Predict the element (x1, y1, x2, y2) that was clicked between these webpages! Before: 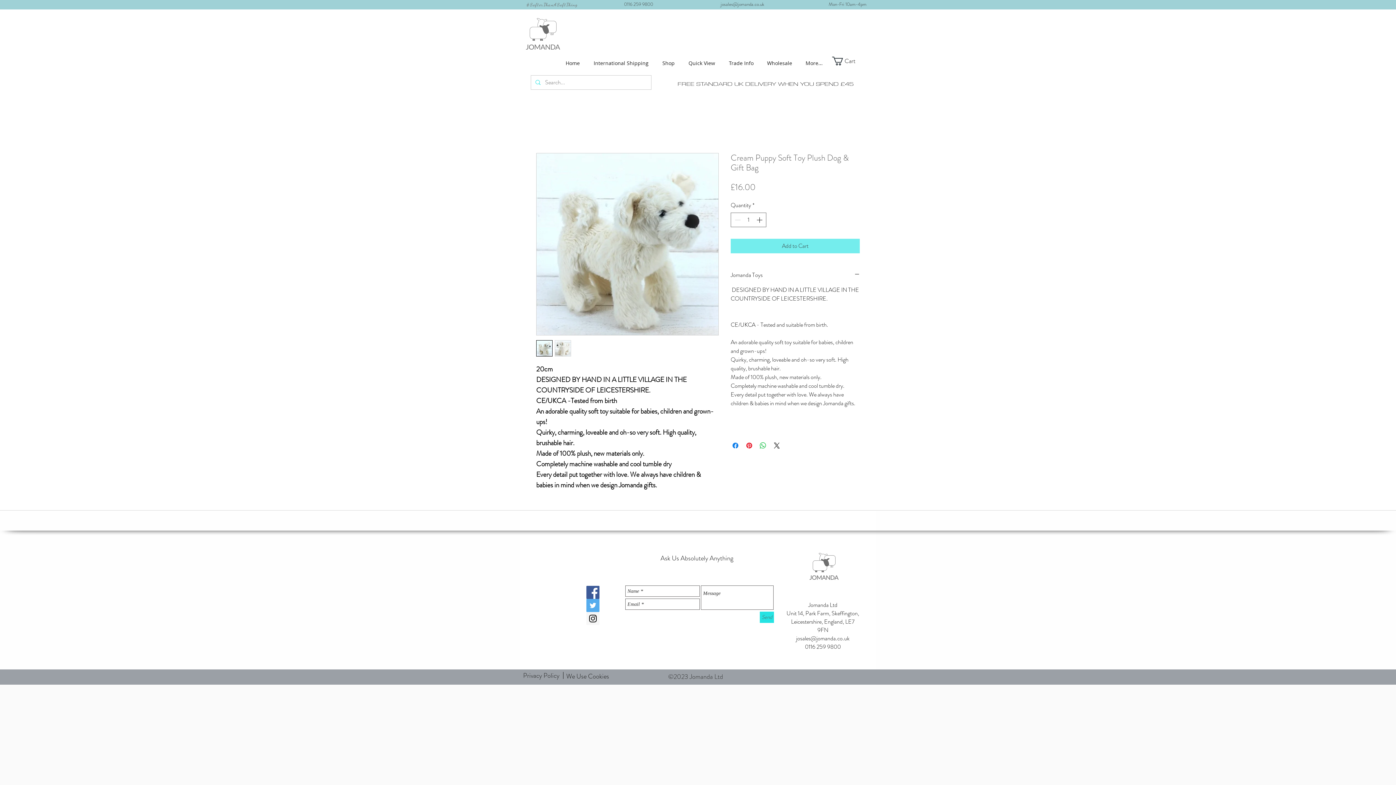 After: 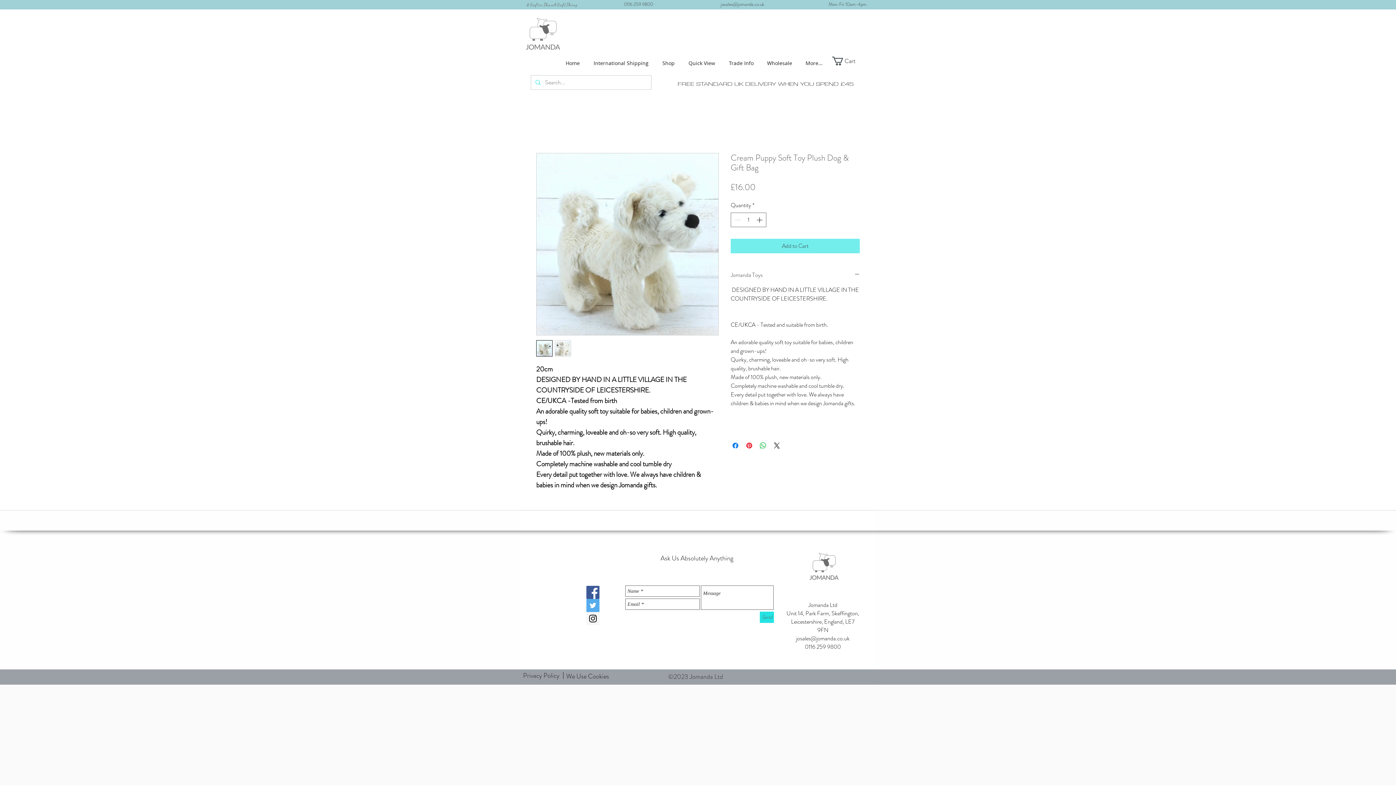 Action: label: Jomanda Toys bbox: (730, 270, 860, 279)